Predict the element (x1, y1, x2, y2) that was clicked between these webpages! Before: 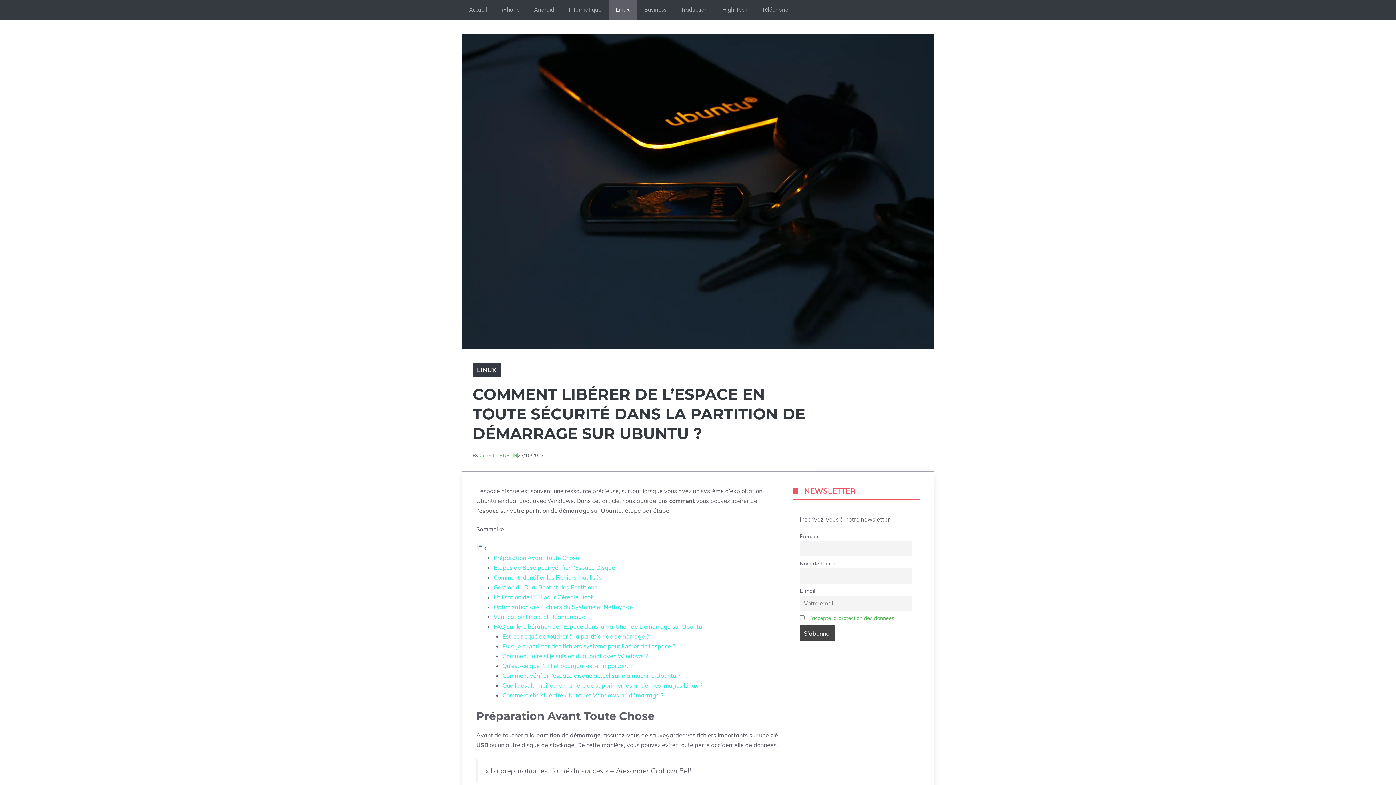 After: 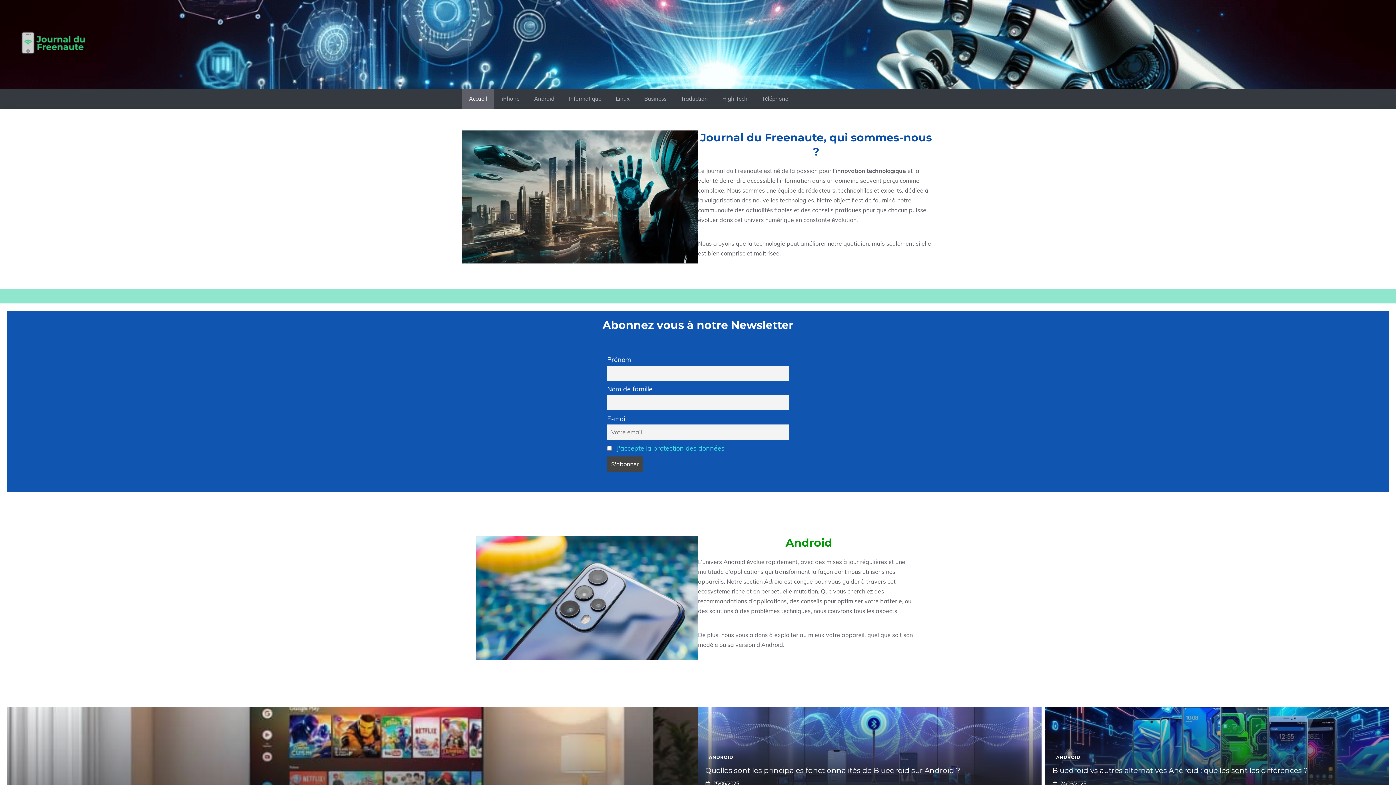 Action: bbox: (461, 0, 494, 19) label: Accueil